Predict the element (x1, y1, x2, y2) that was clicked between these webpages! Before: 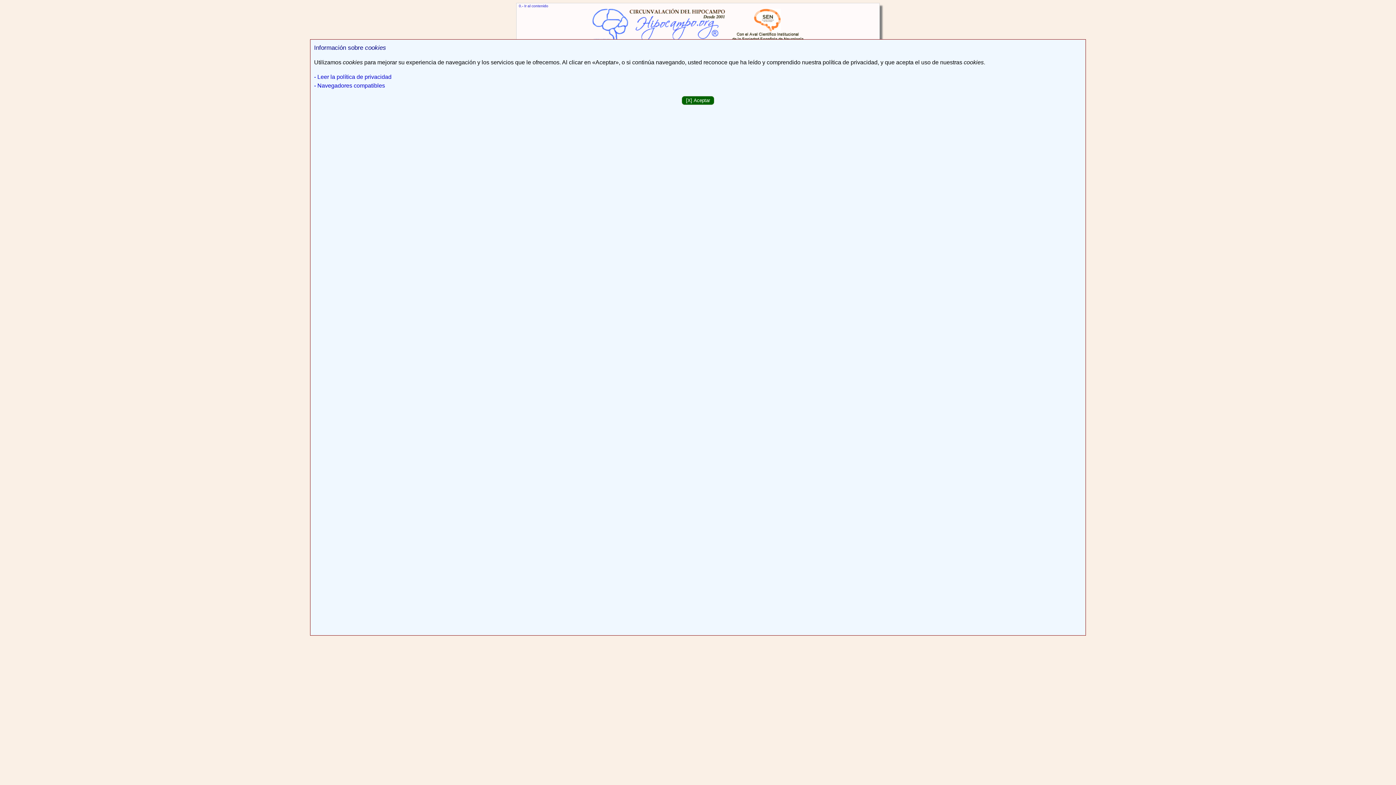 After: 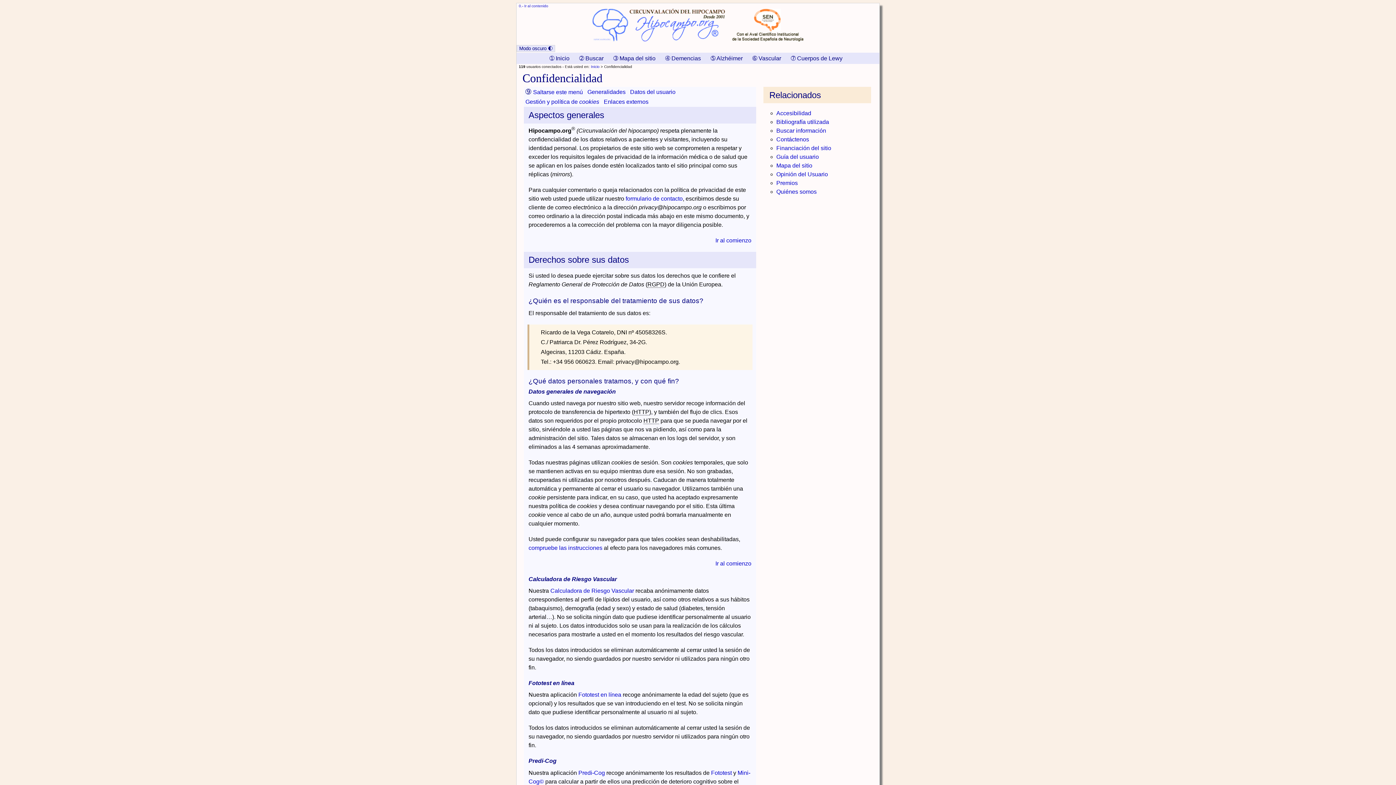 Action: bbox: (314, 73, 391, 79) label: - Leer la política de privacidad